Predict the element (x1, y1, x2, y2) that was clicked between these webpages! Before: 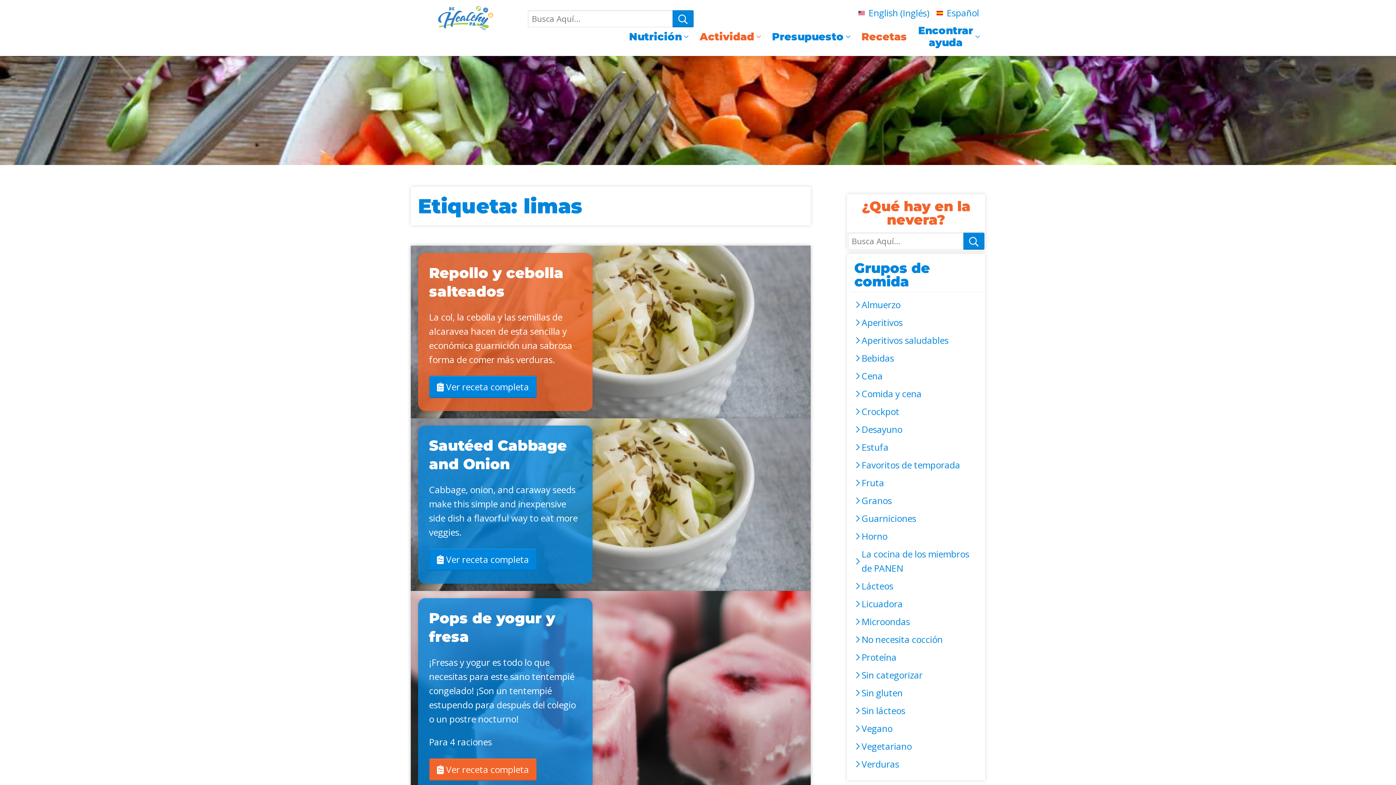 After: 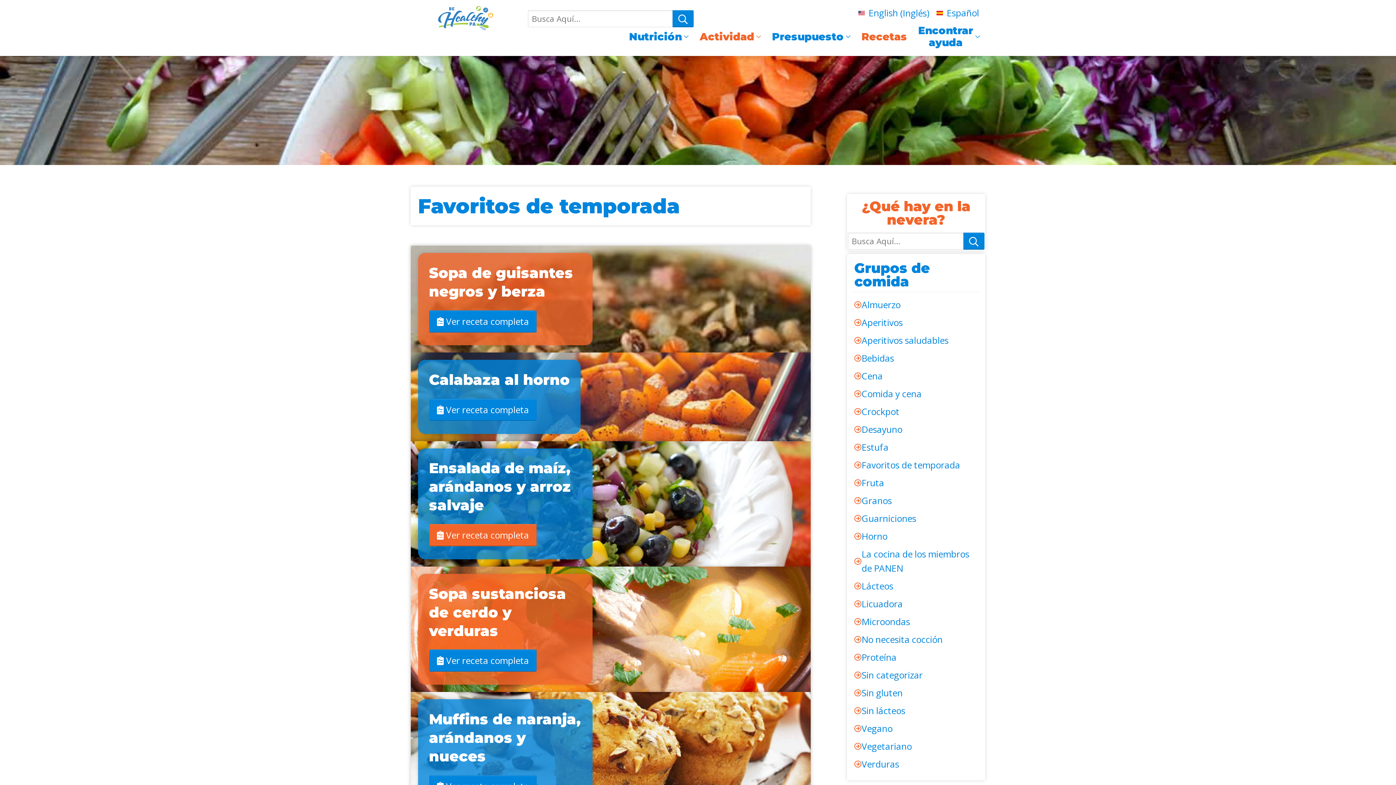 Action: label: Favoritos de temporada bbox: (854, 456, 978, 474)